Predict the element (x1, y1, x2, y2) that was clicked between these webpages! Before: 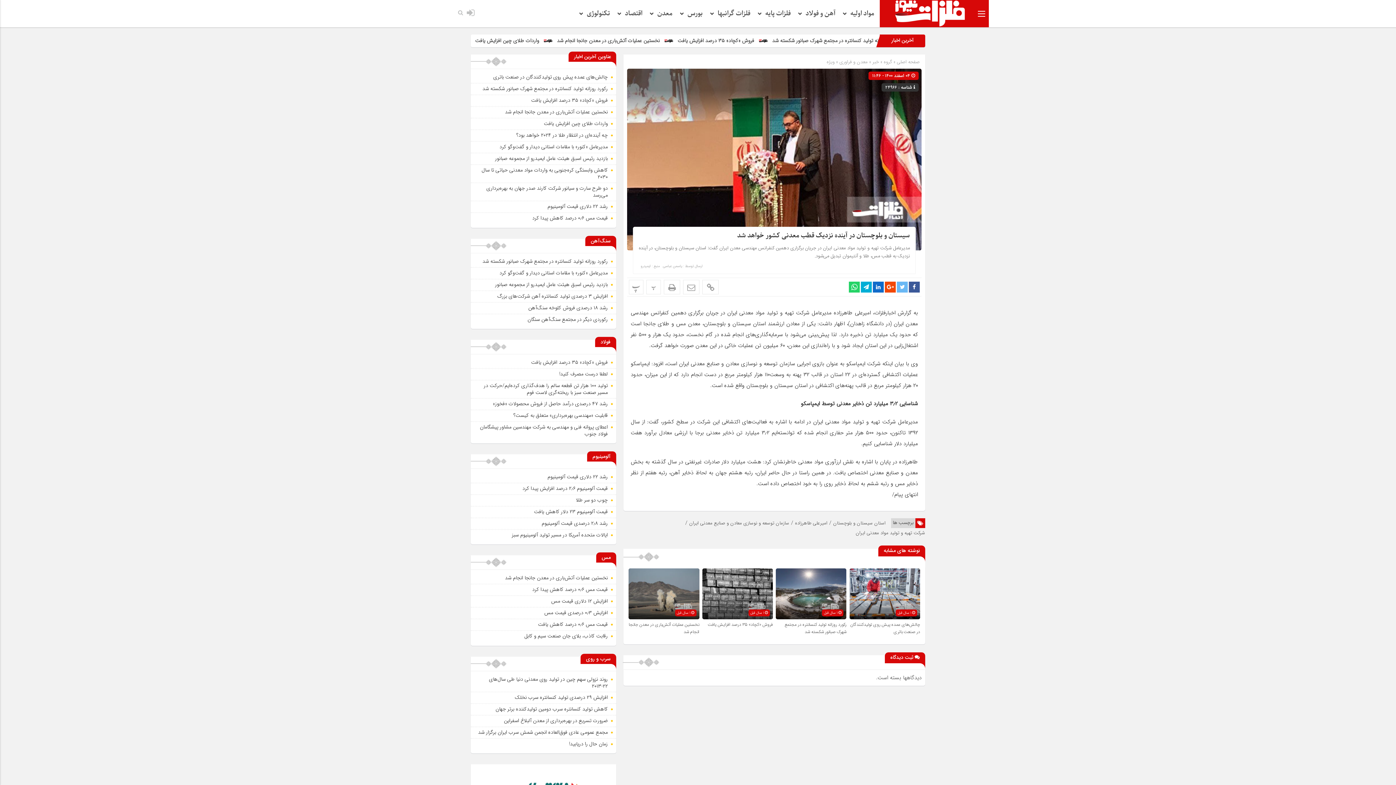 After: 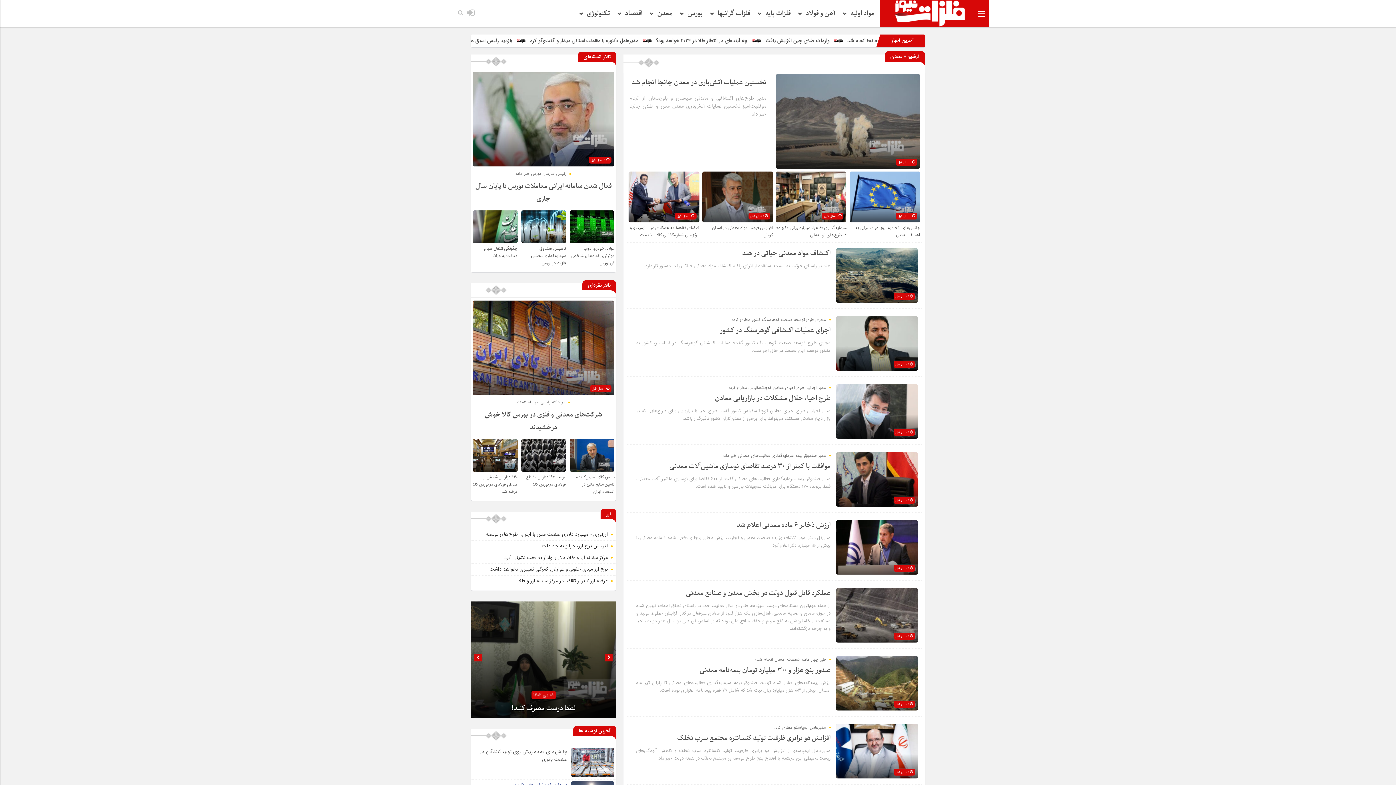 Action: bbox: (649, 0, 678, 27) label: معدن